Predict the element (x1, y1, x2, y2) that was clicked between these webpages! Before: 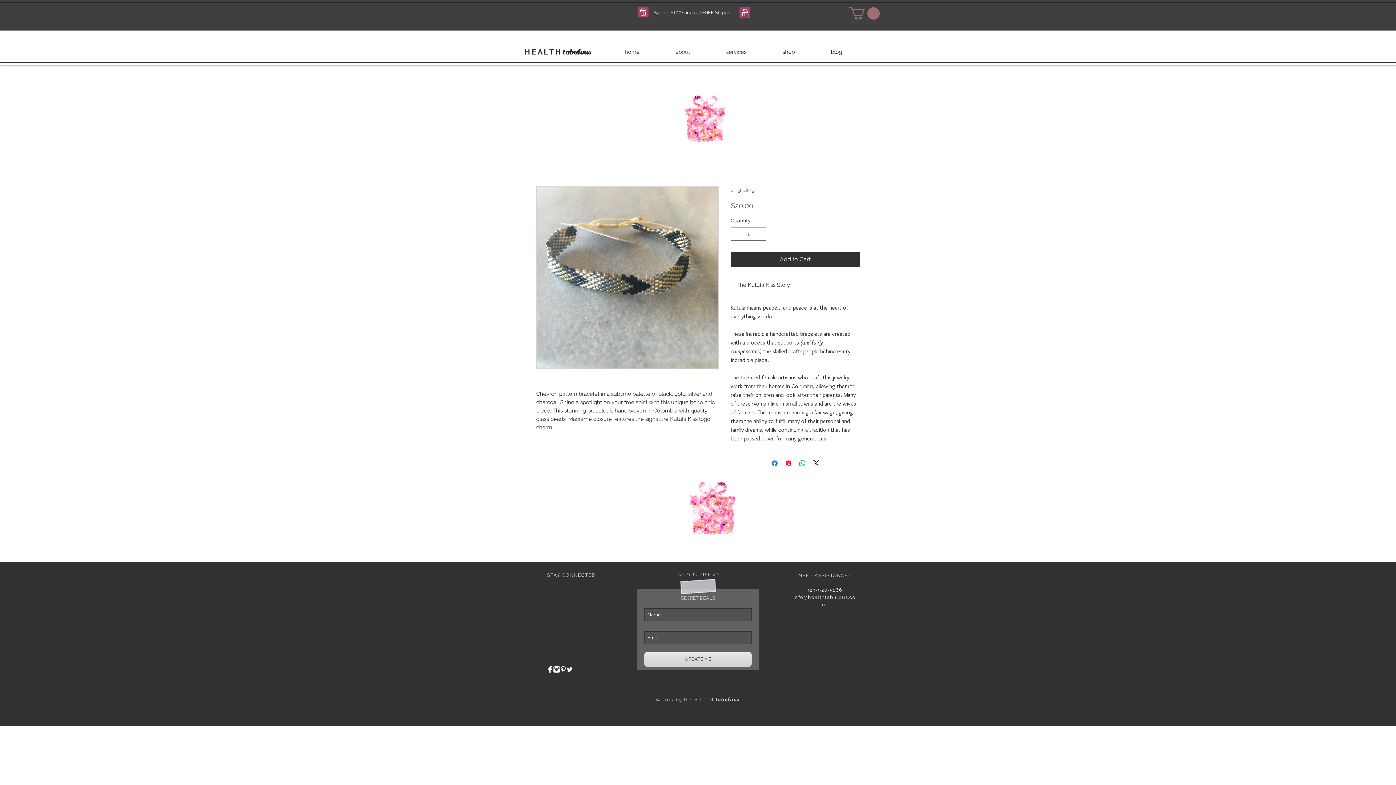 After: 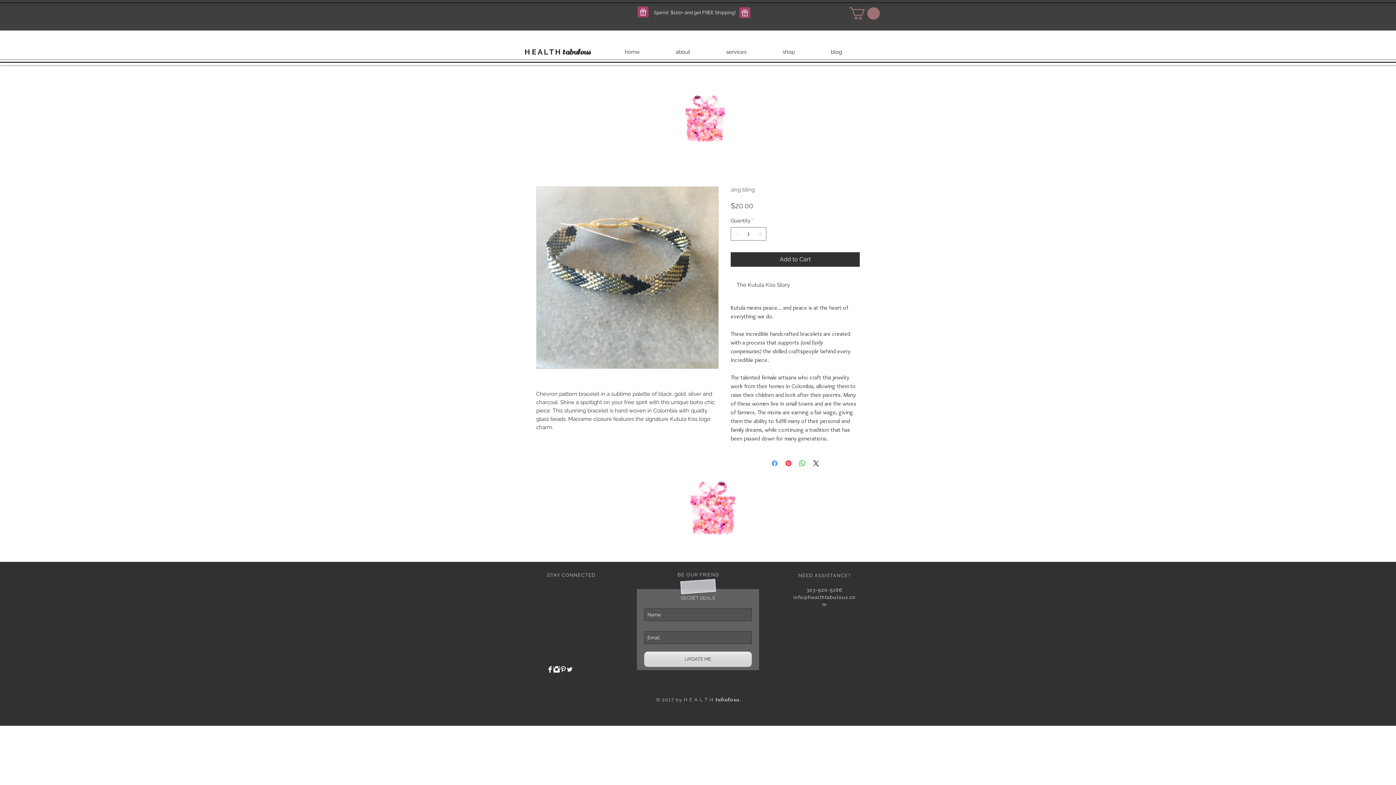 Action: label: Share on Facebook bbox: (770, 459, 779, 468)